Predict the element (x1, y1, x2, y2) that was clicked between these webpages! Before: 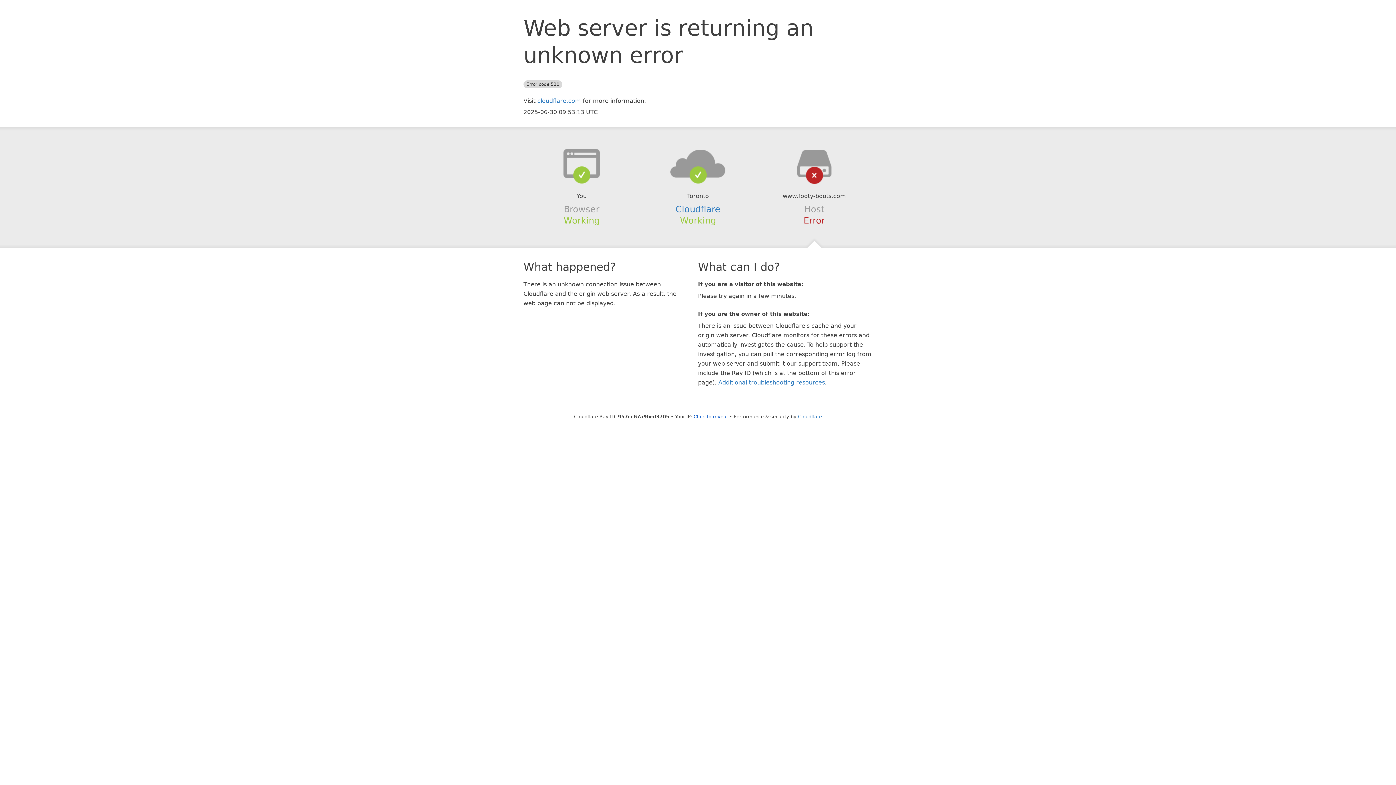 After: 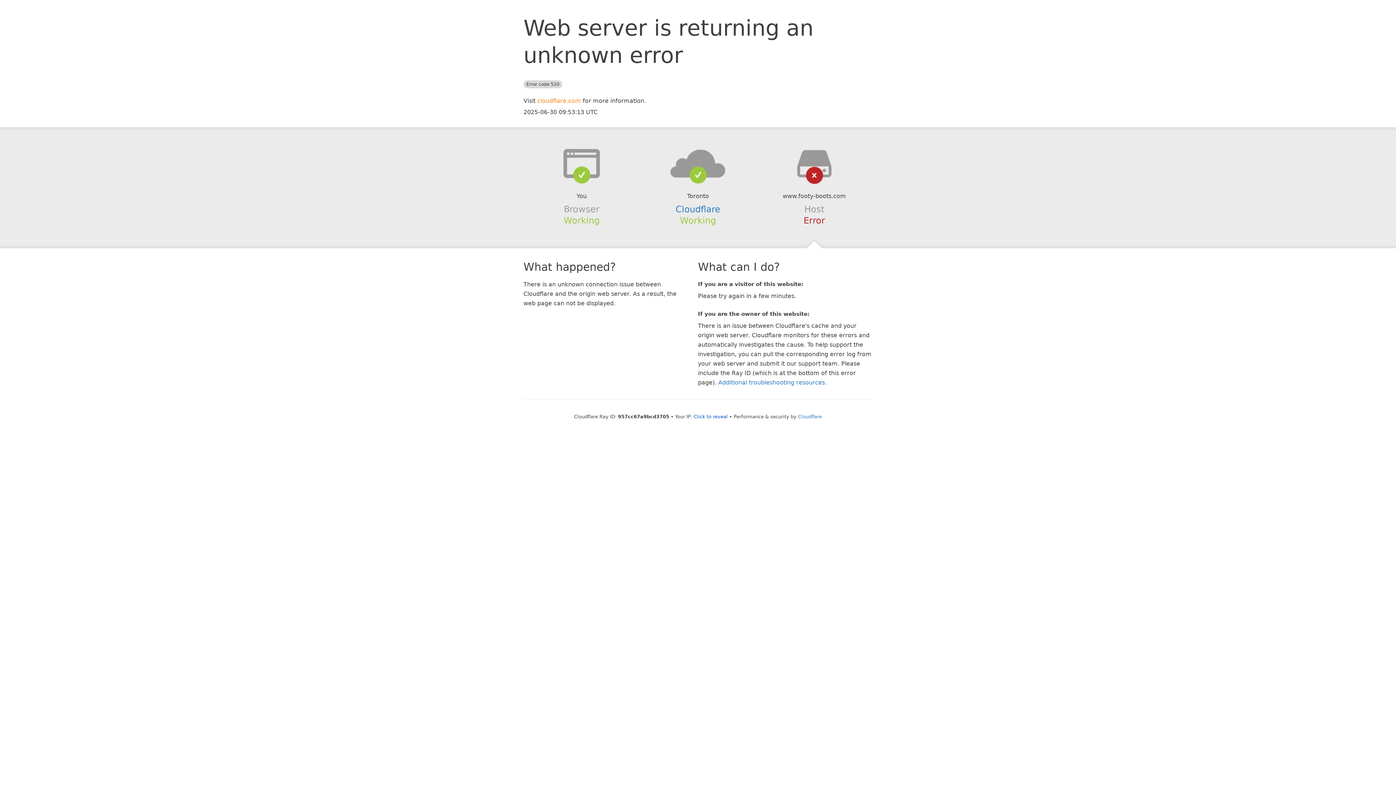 Action: label: cloudflare.com bbox: (537, 97, 581, 104)